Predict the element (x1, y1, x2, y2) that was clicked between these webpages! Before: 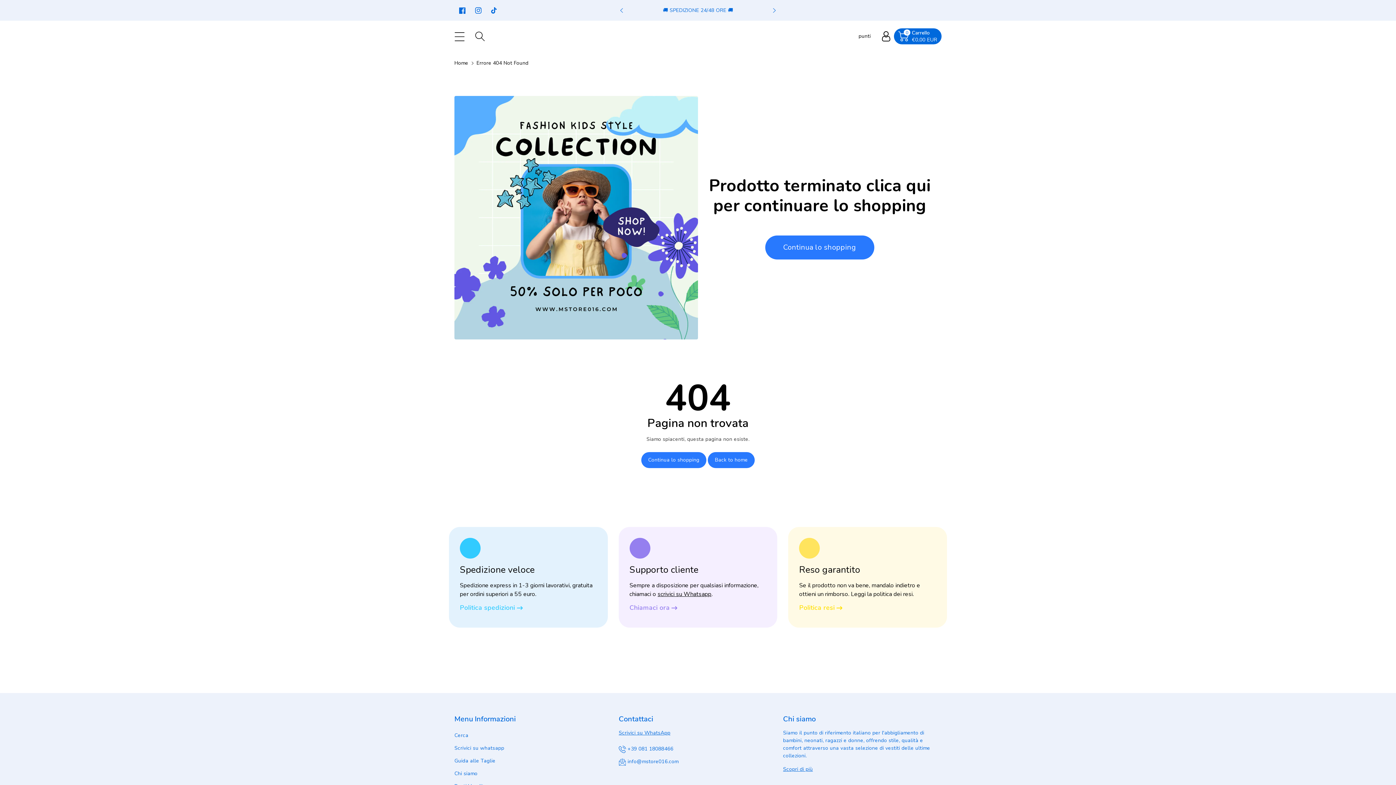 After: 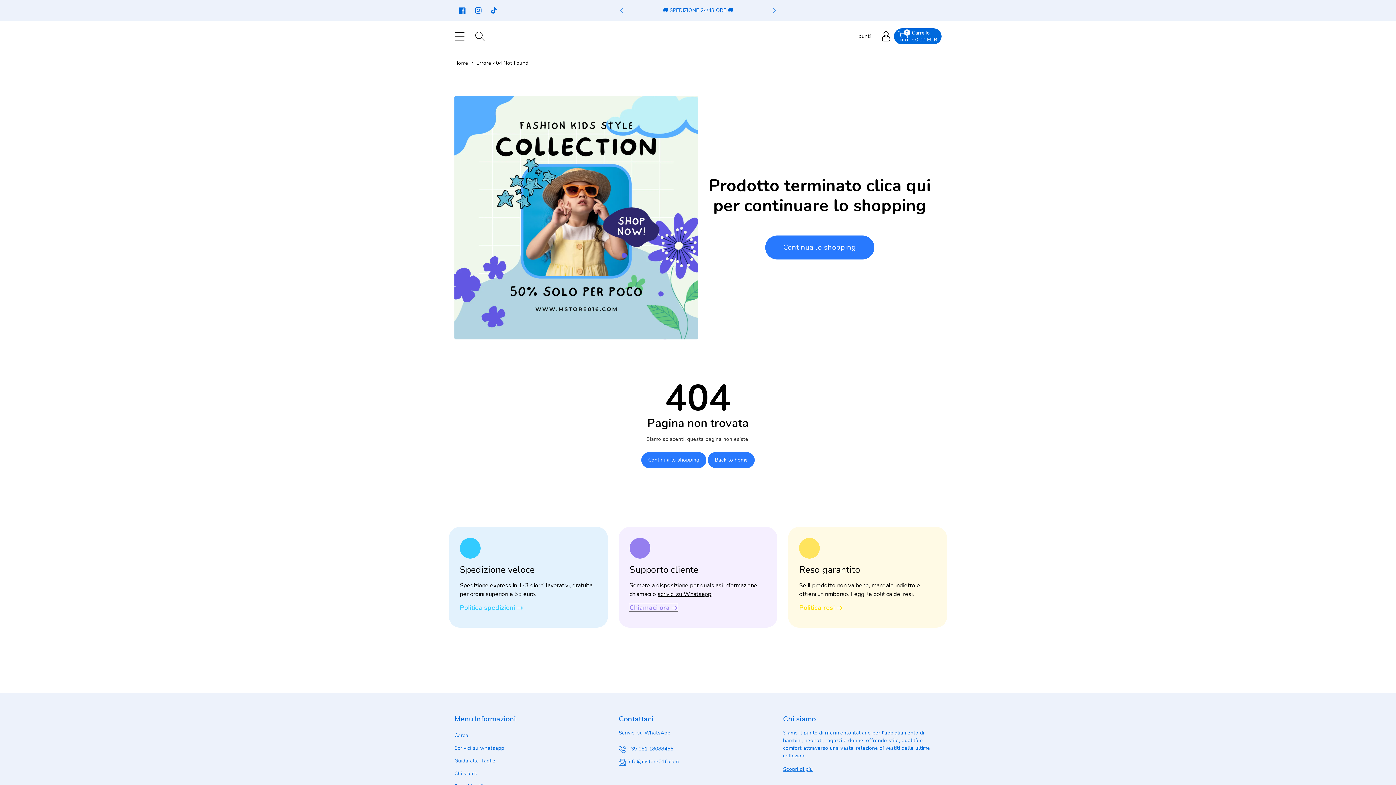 Action: bbox: (629, 604, 677, 611) label: Chiamaci ora